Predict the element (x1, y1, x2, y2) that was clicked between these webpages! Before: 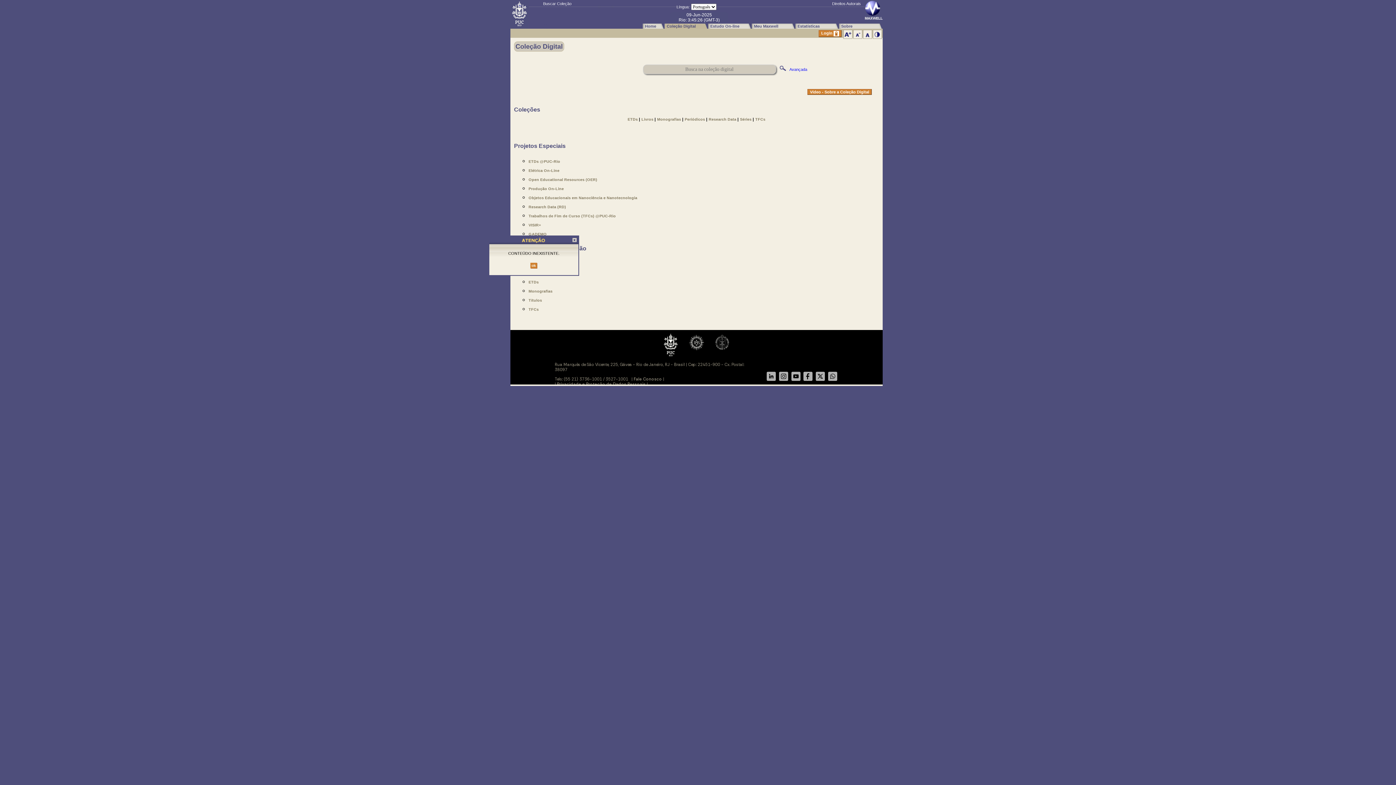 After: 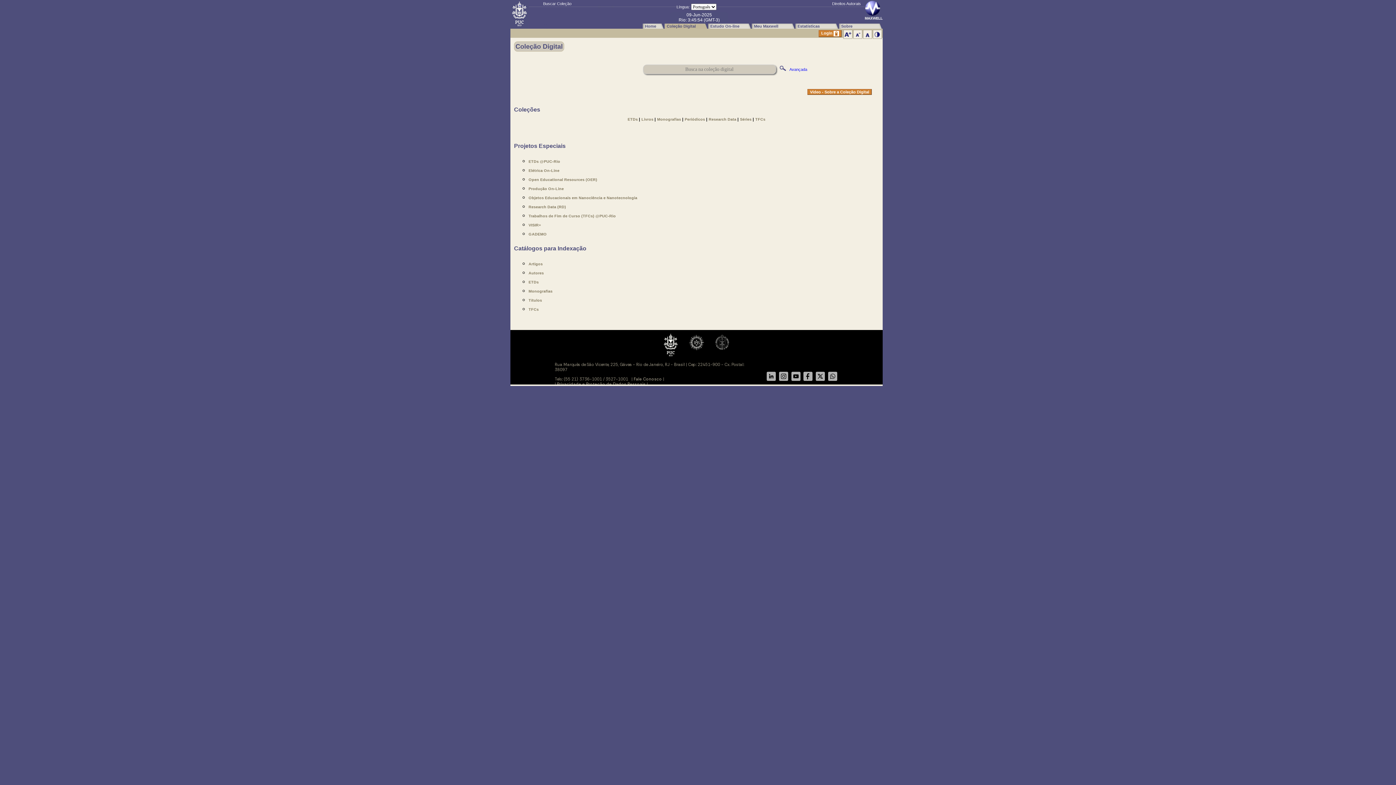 Action: bbox: (777, 65, 788, 72)